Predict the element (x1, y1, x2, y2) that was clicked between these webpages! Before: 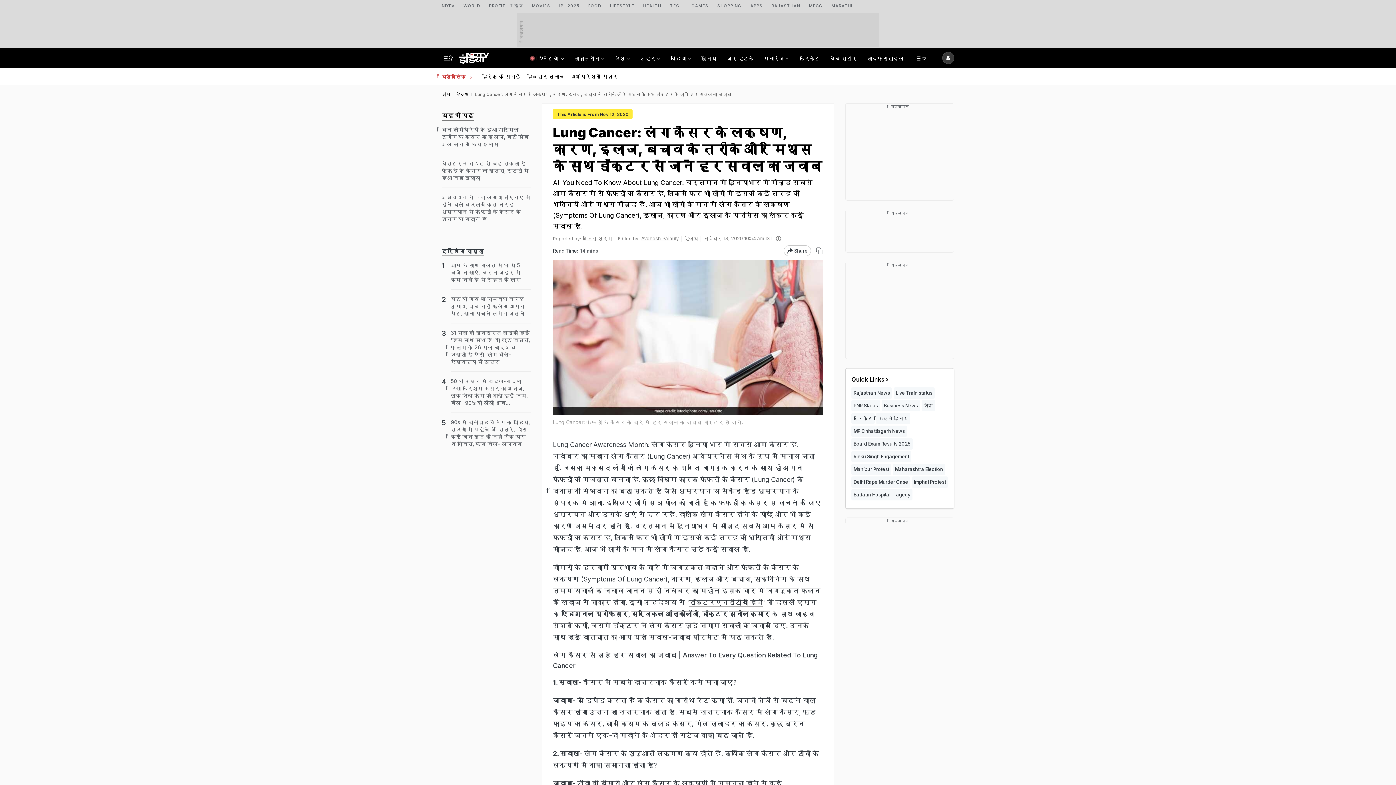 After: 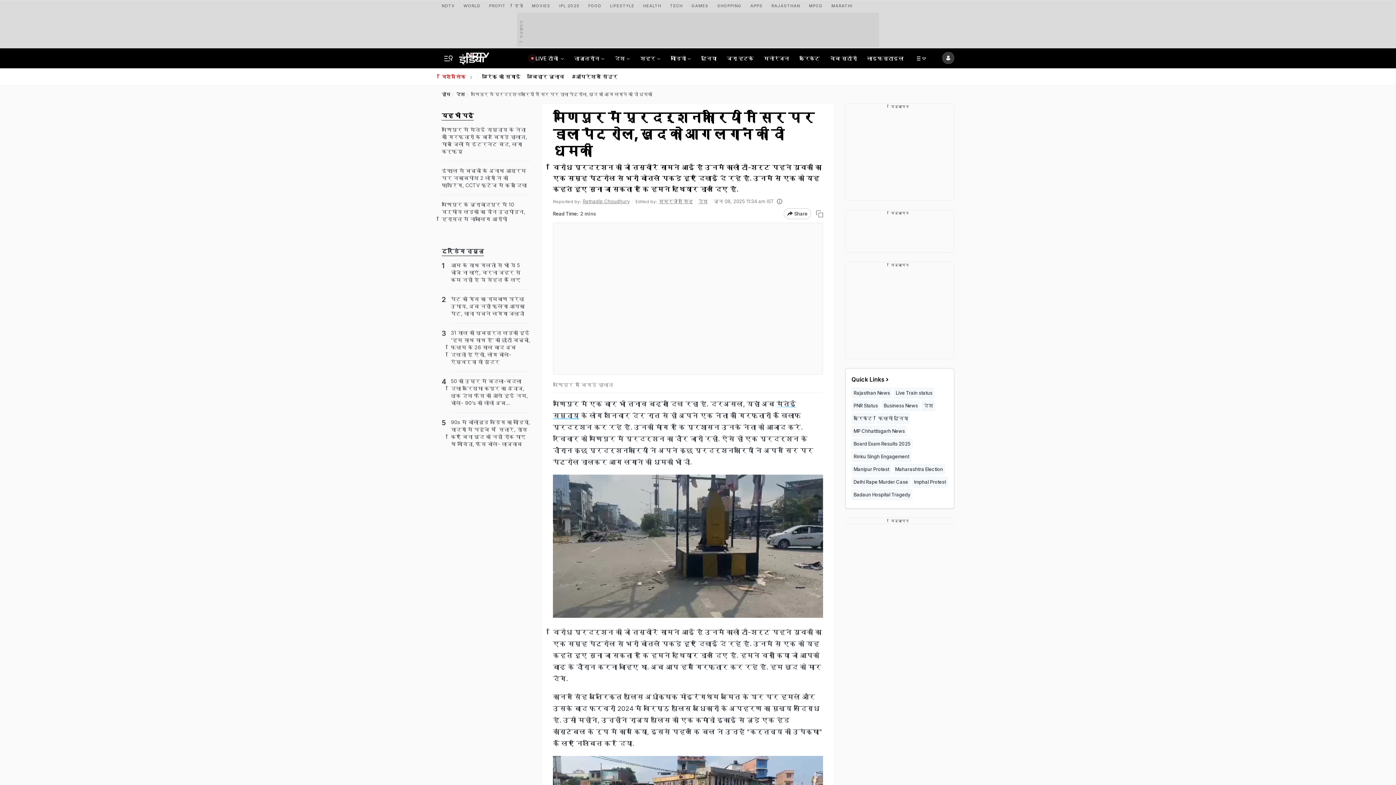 Action: label: Manipur Protest bbox: (851, 464, 891, 475)